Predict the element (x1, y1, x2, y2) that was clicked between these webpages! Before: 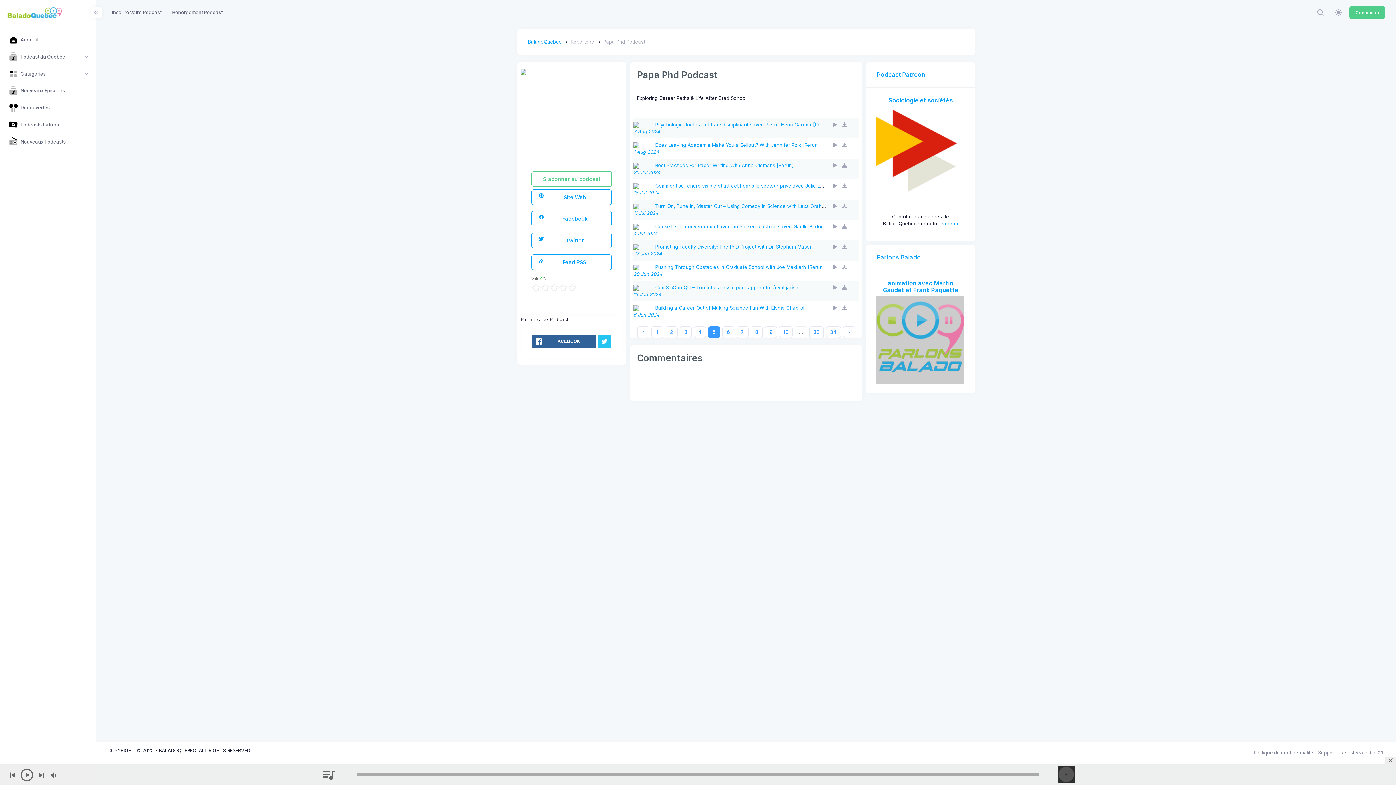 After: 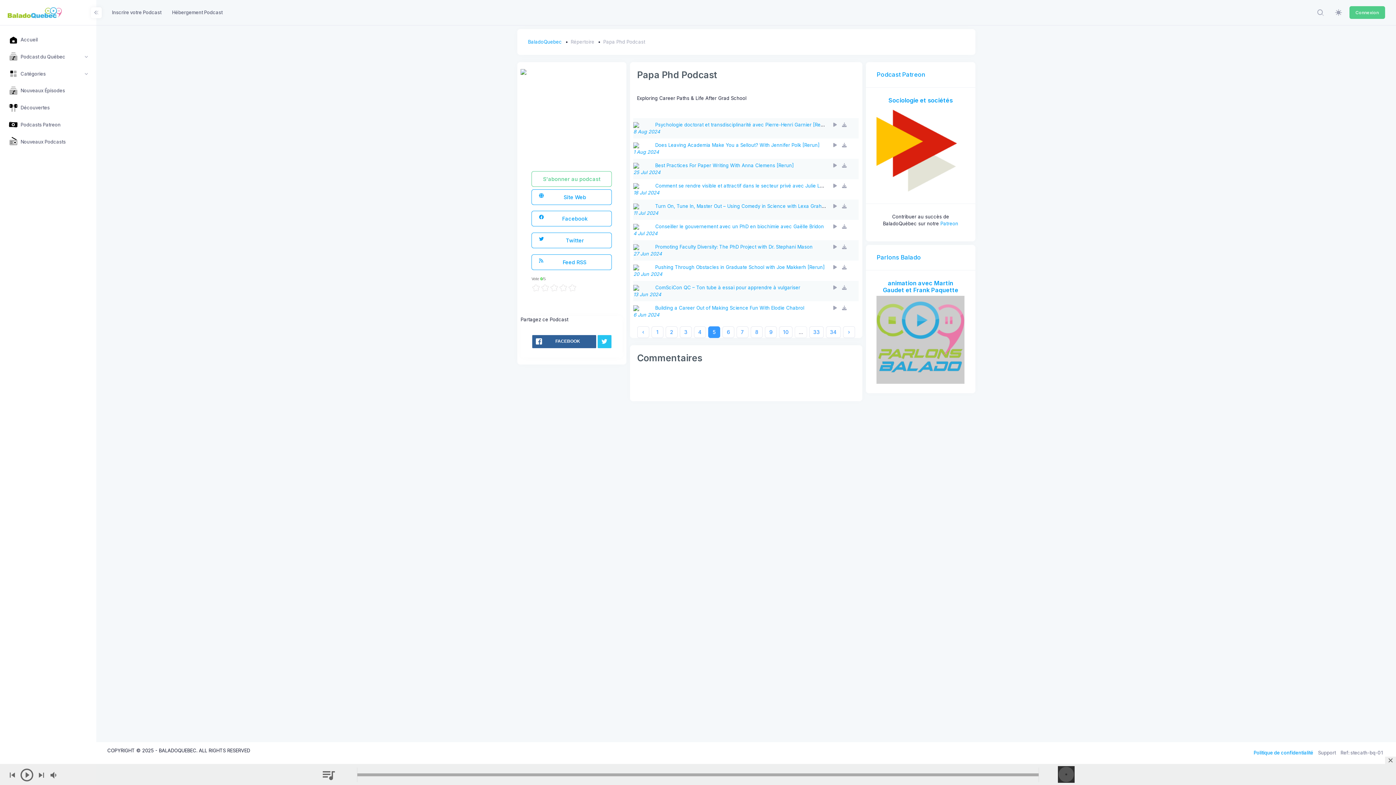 Action: label: Politique de confidentialité bbox: (1251, 746, 1316, 759)